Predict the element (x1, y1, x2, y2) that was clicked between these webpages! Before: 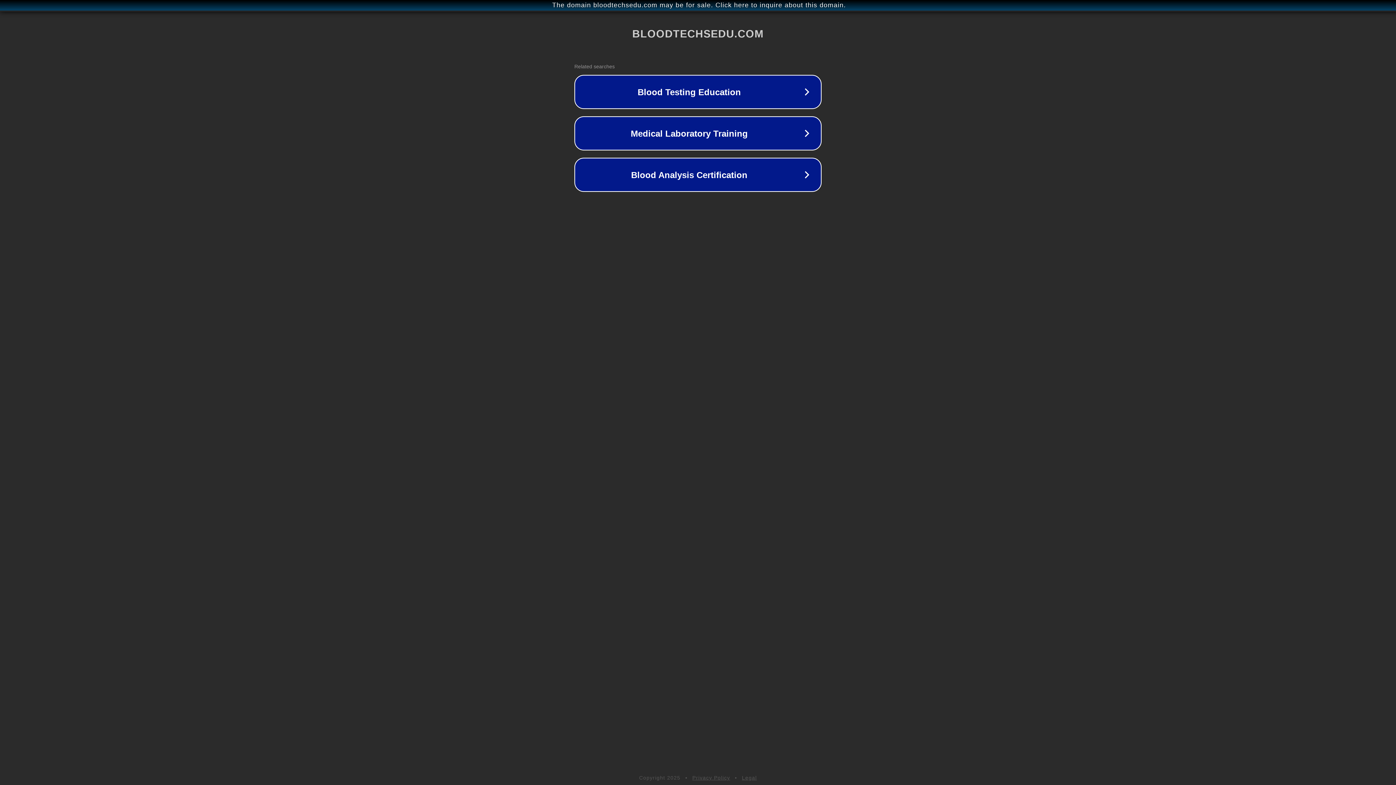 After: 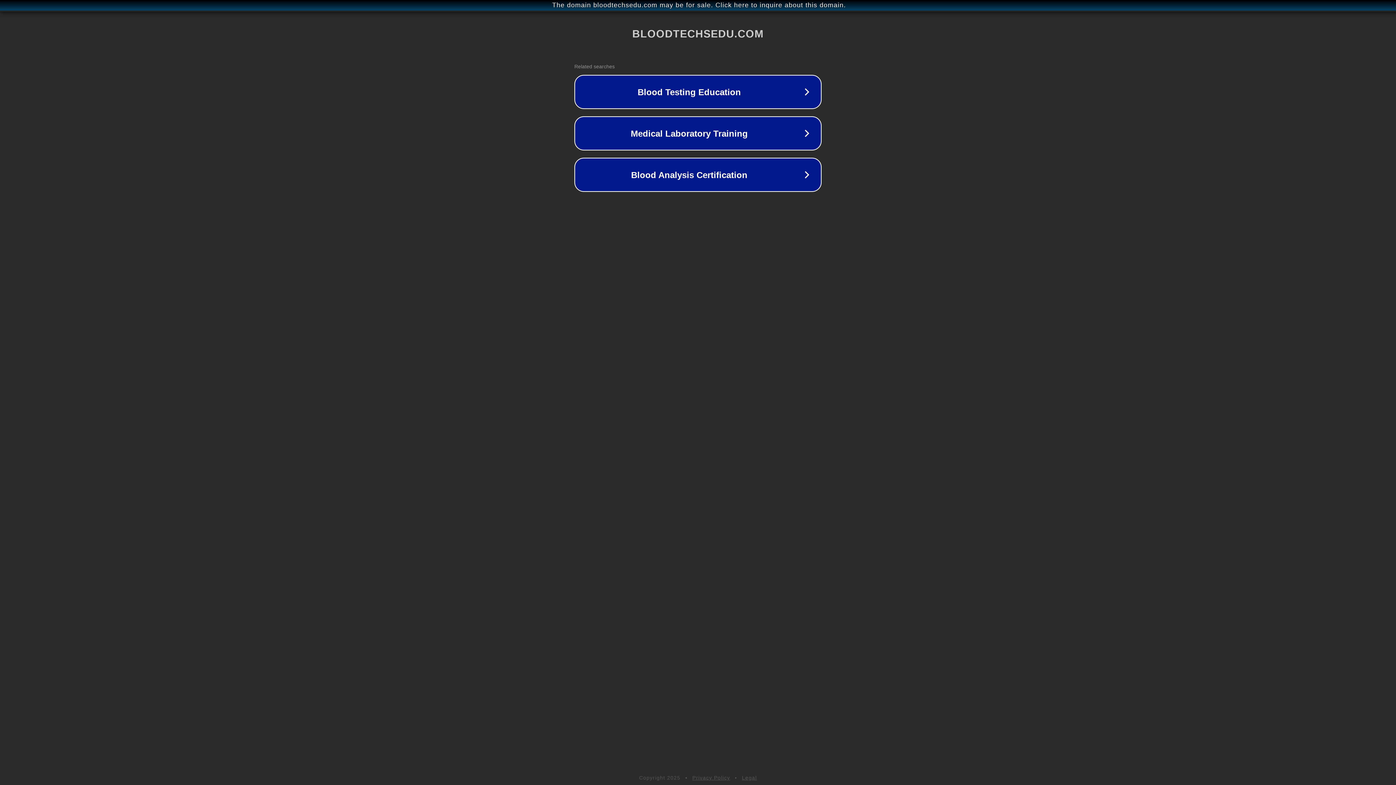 Action: bbox: (742, 775, 757, 781) label: Legal